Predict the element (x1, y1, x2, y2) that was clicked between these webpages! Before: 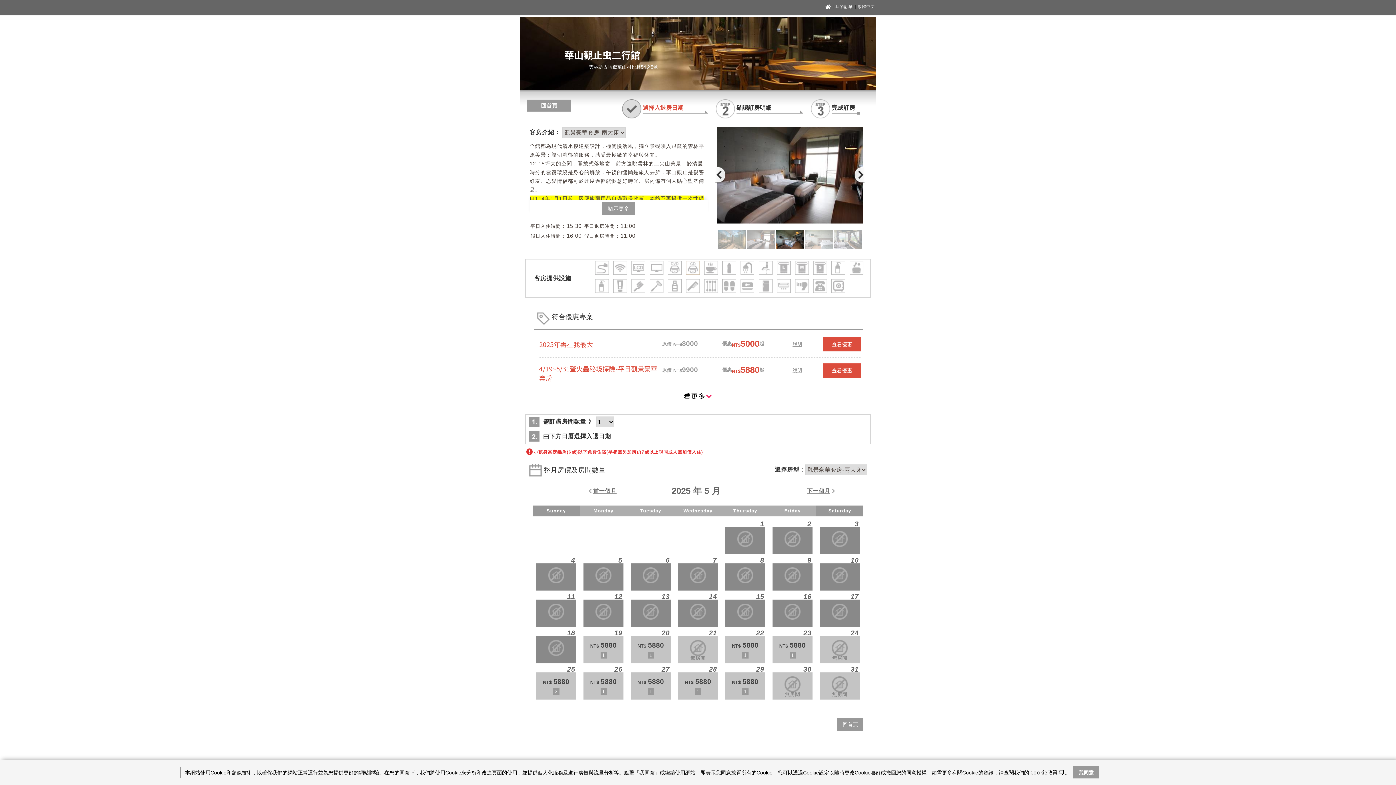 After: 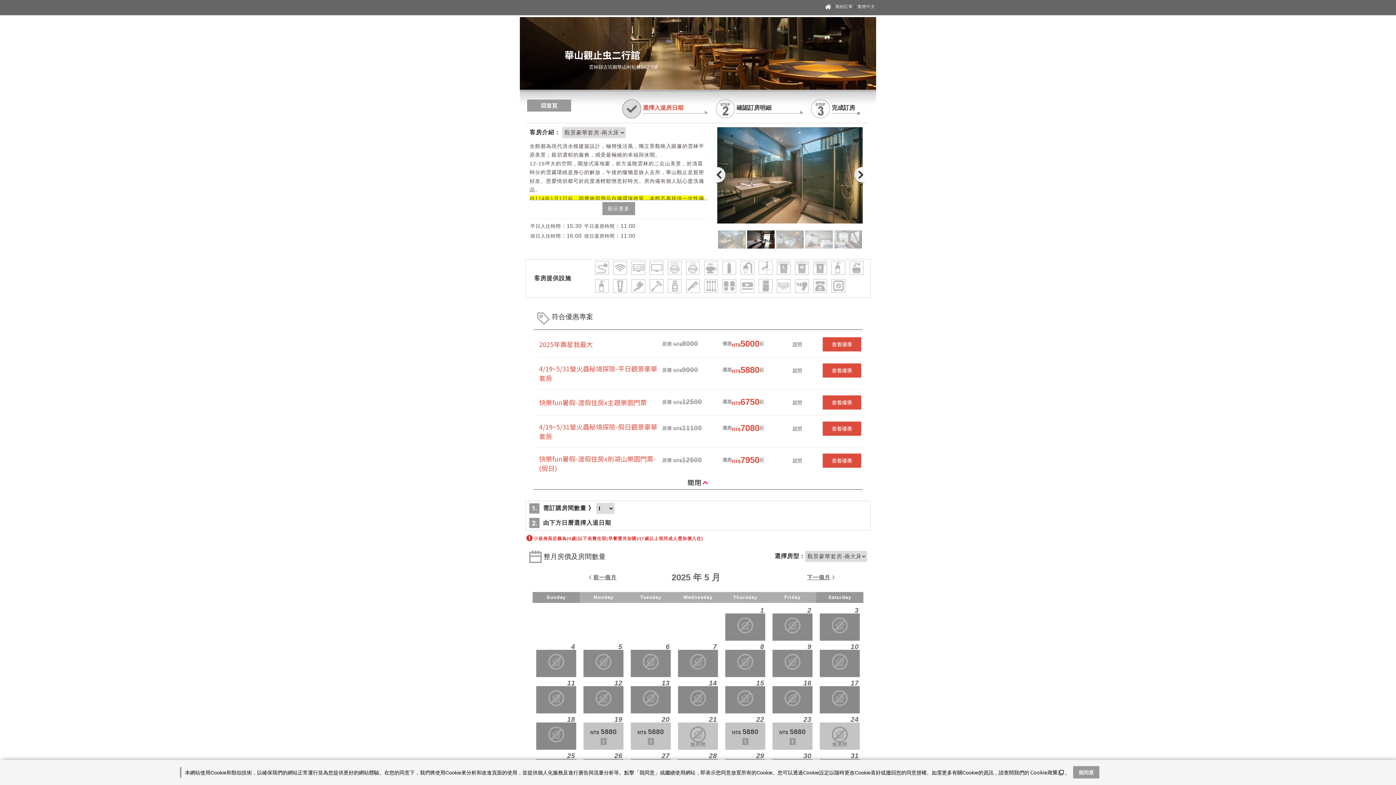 Action: bbox: (682, 391, 713, 401) label: 看更多